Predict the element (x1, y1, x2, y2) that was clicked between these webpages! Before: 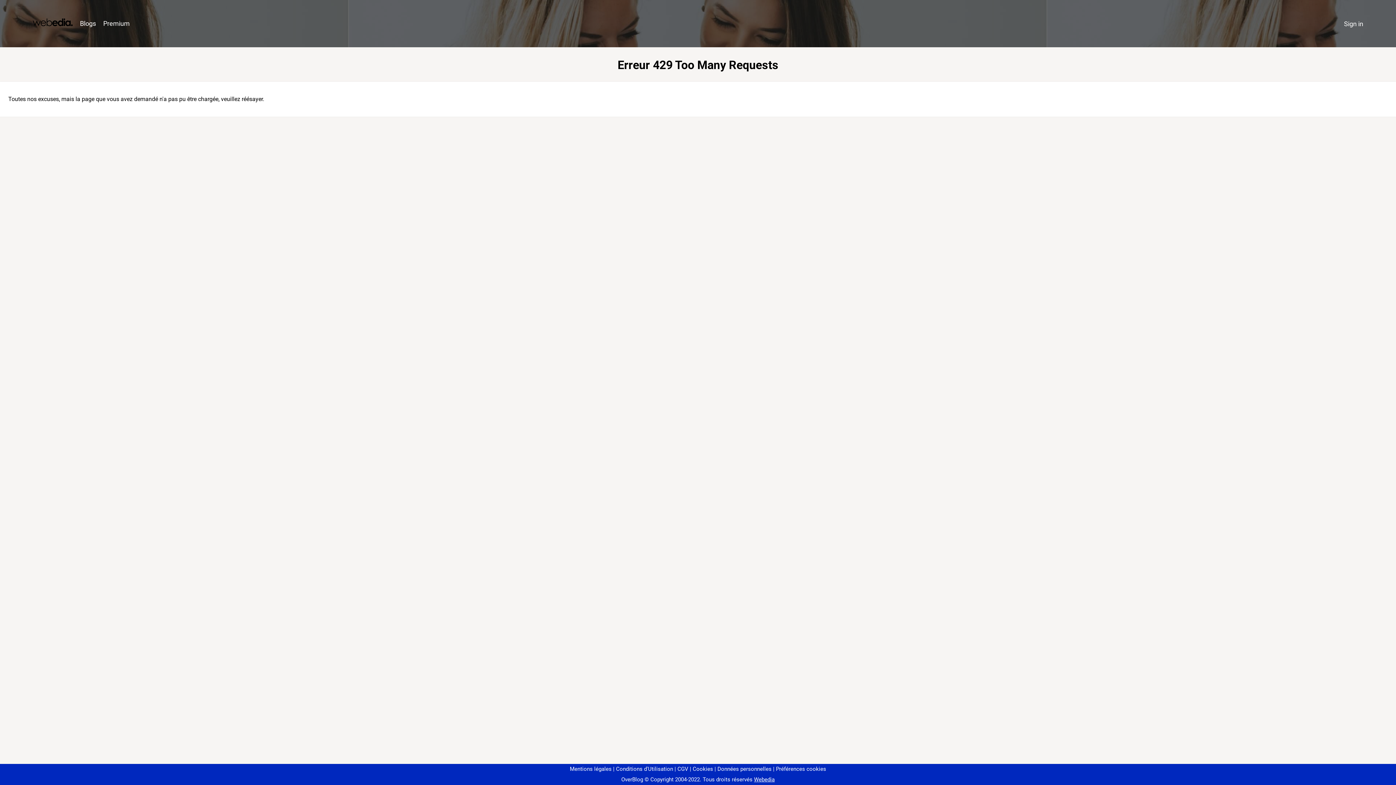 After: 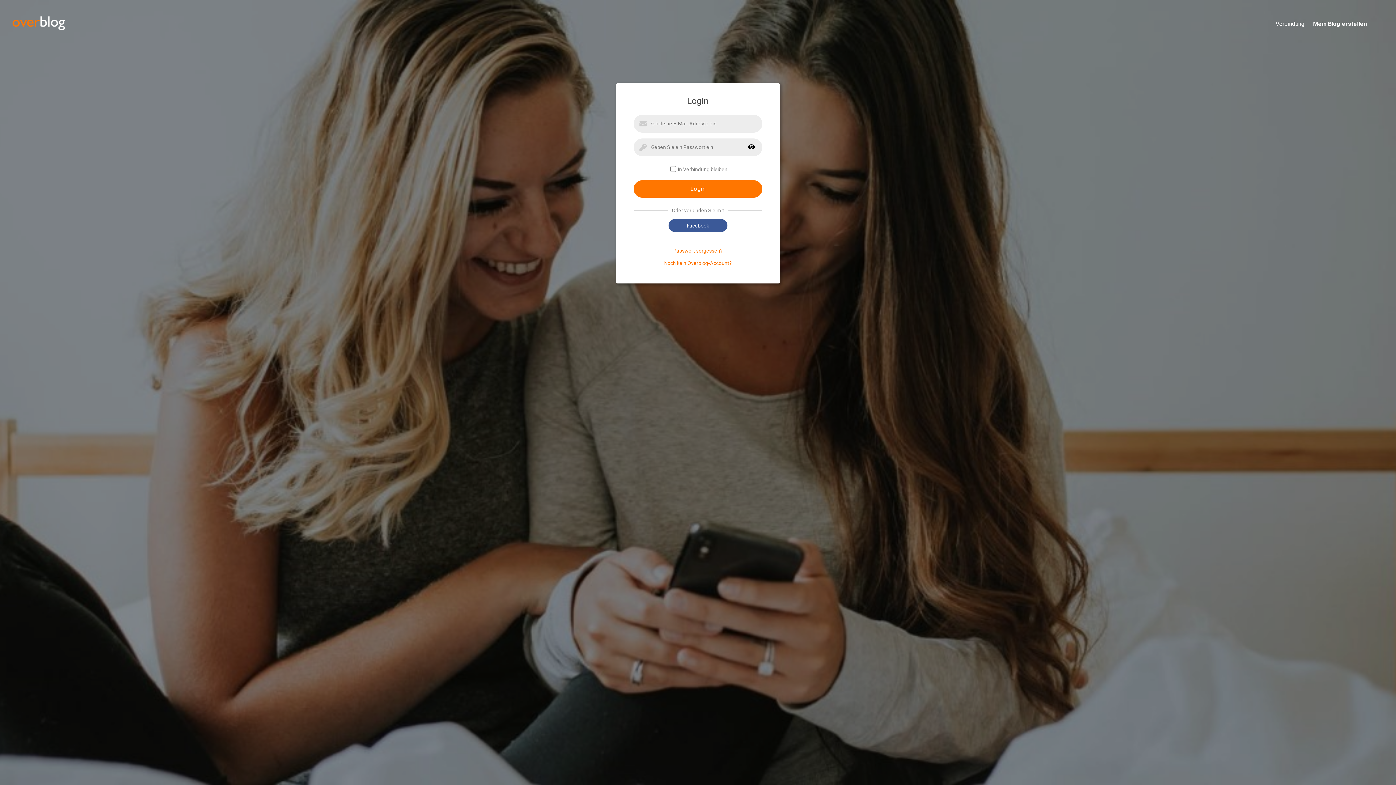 Action: label: Sign in bbox: (1340, 16, 1367, 31)